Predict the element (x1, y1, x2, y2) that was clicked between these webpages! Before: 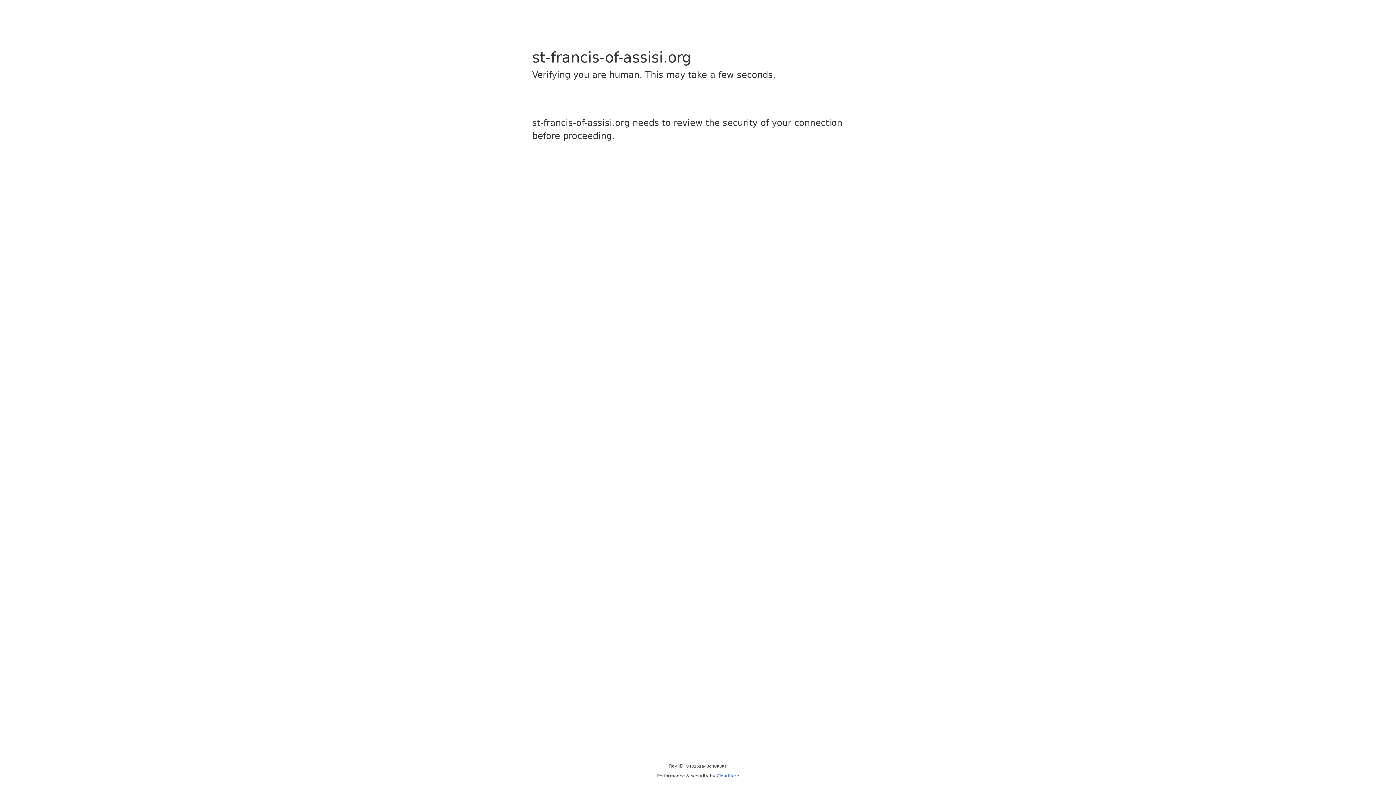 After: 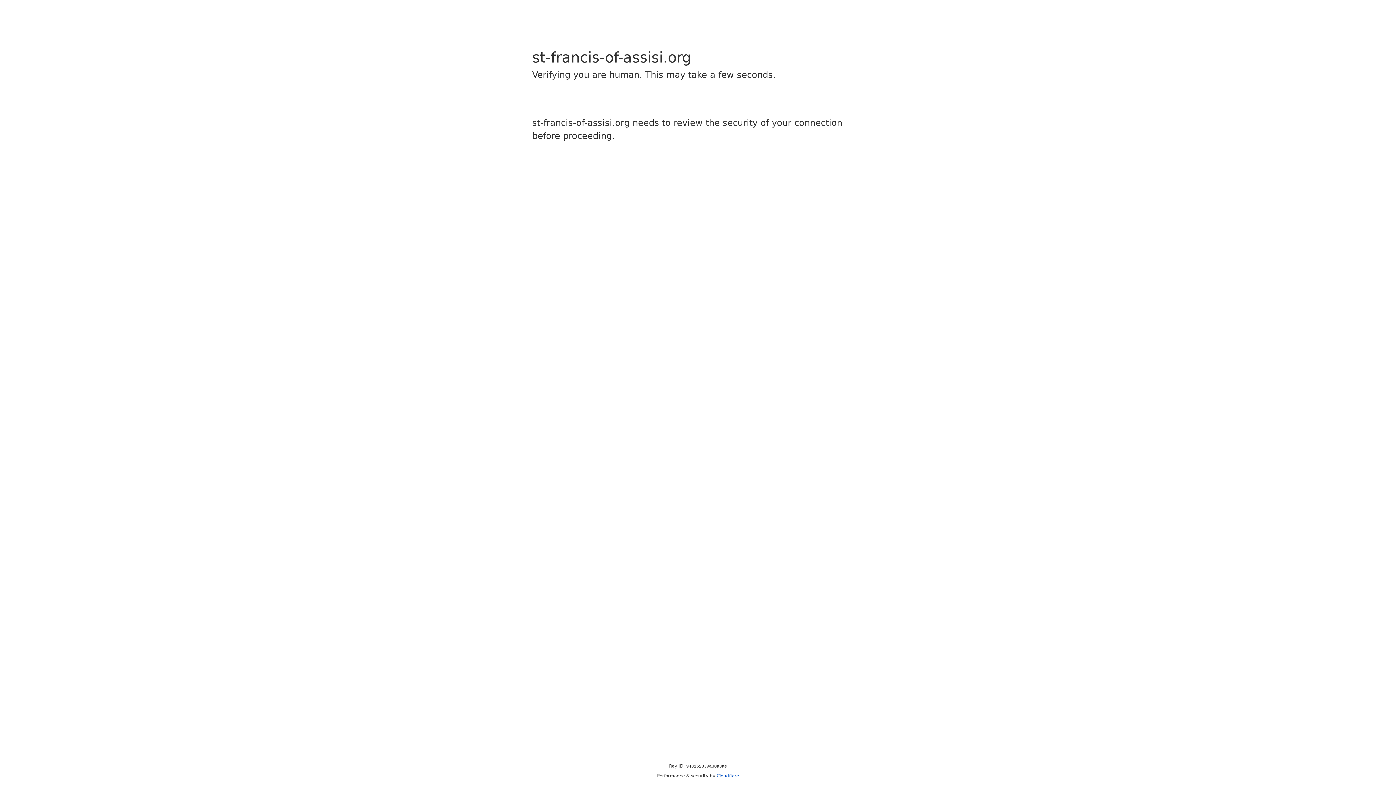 Action: label: Cloudflare bbox: (716, 773, 739, 778)